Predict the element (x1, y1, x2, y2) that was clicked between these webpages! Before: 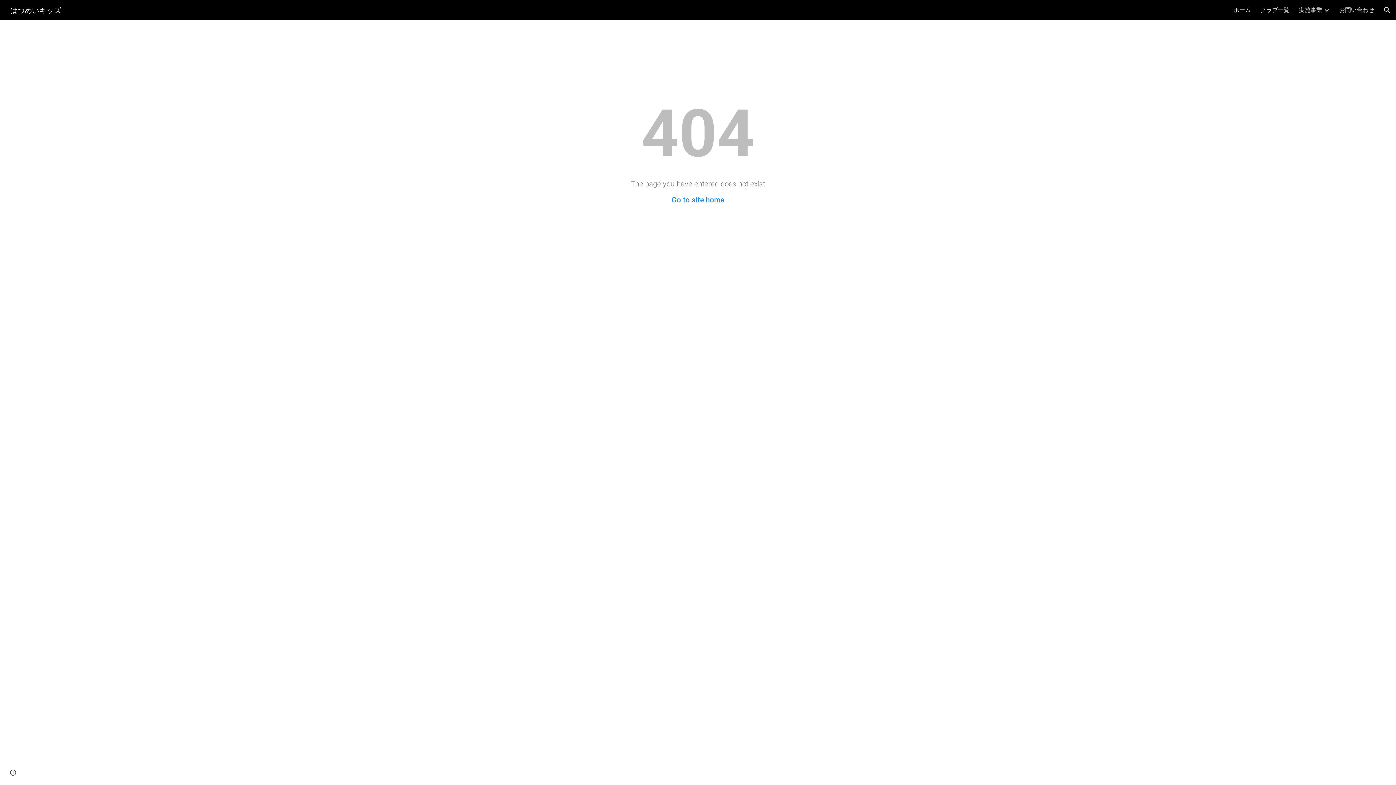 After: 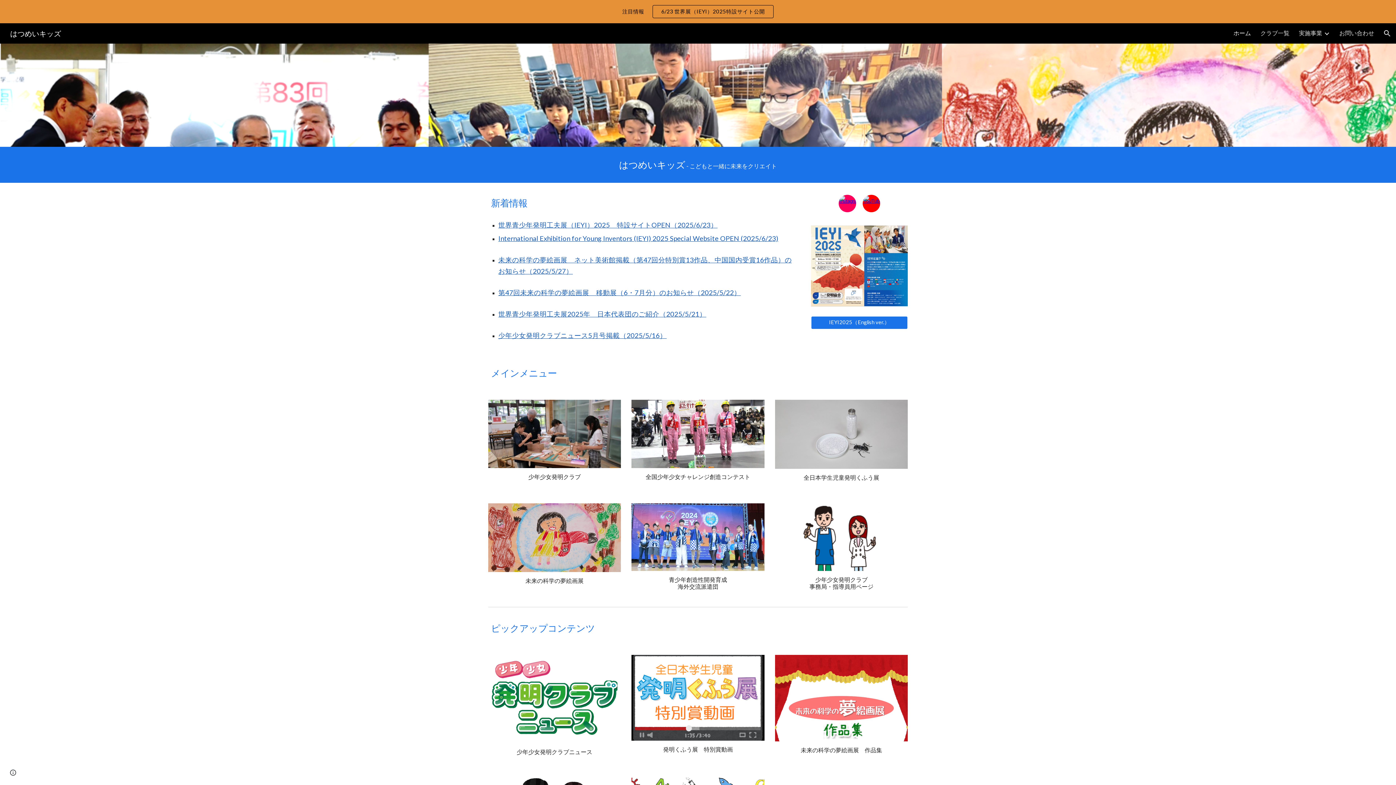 Action: bbox: (1233, 6, 1251, 14) label: ホーム